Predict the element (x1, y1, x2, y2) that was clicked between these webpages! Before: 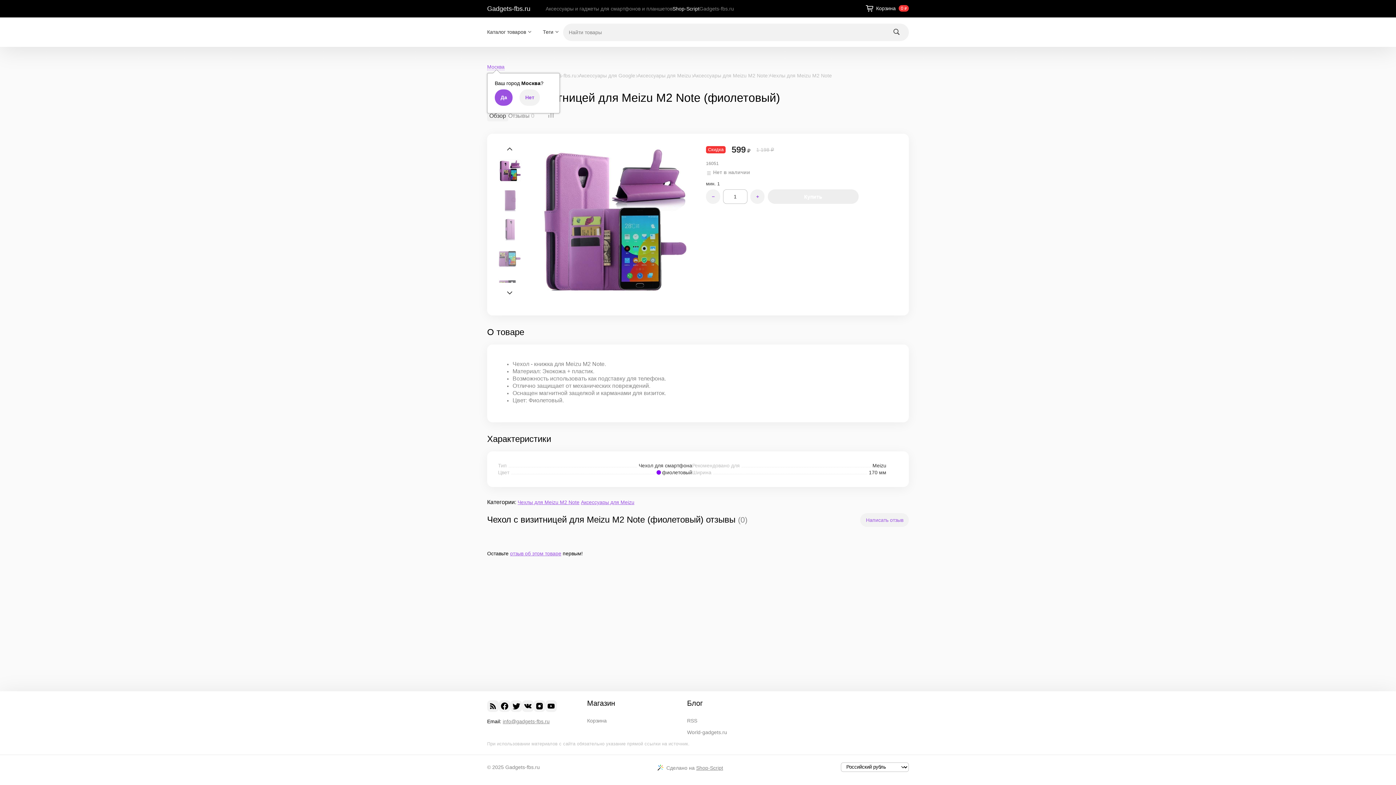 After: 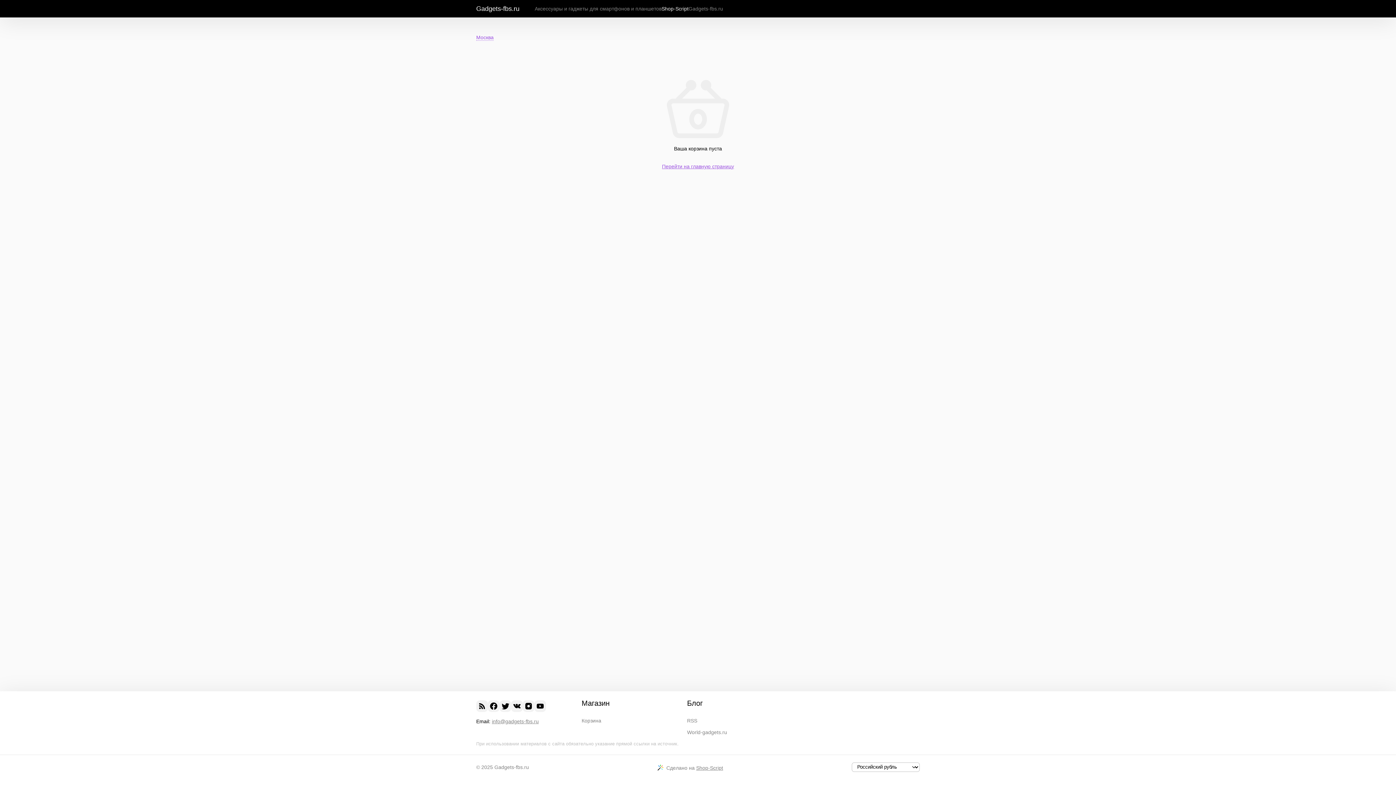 Action: bbox: (587, 718, 687, 723) label: Корзина